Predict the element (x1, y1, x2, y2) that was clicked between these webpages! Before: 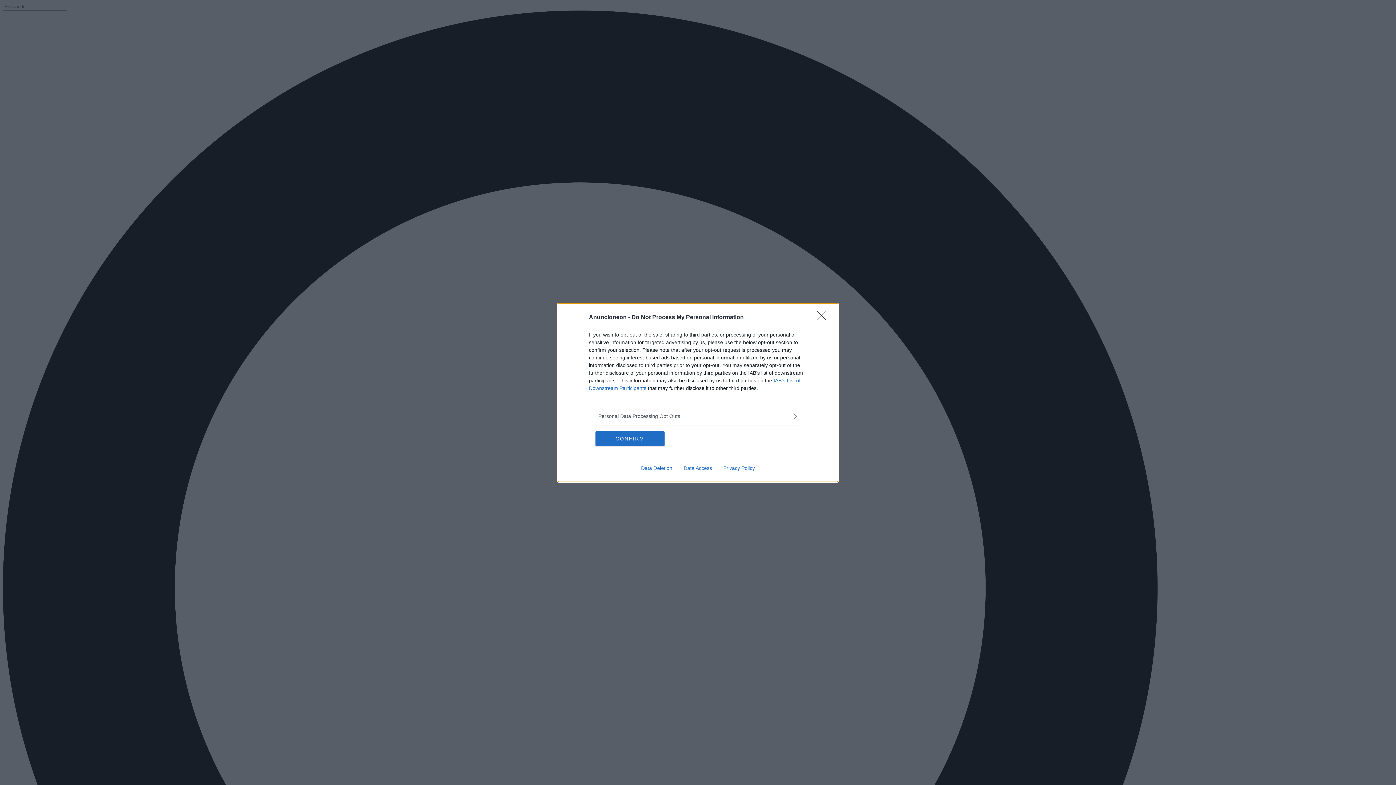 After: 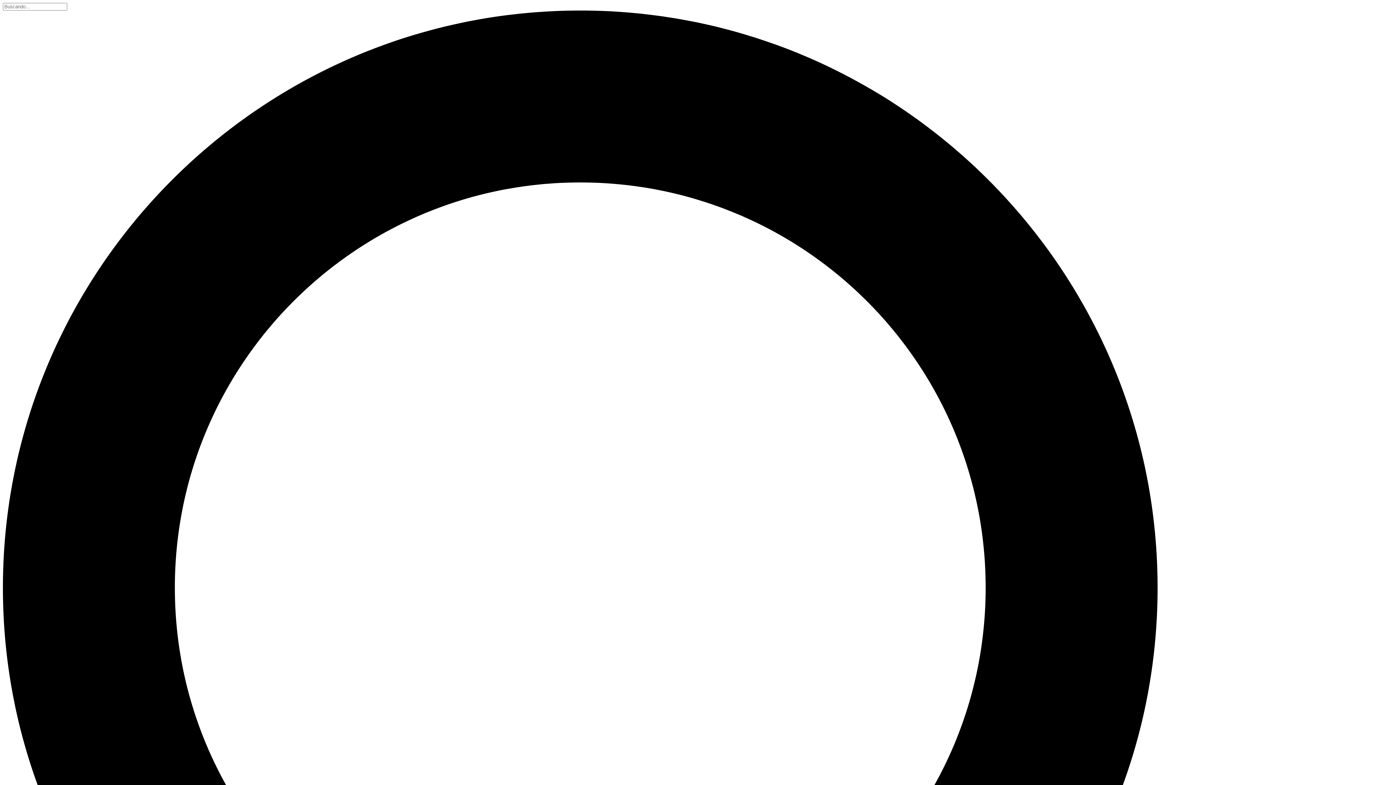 Action: bbox: (817, 310, 830, 324) label: Close